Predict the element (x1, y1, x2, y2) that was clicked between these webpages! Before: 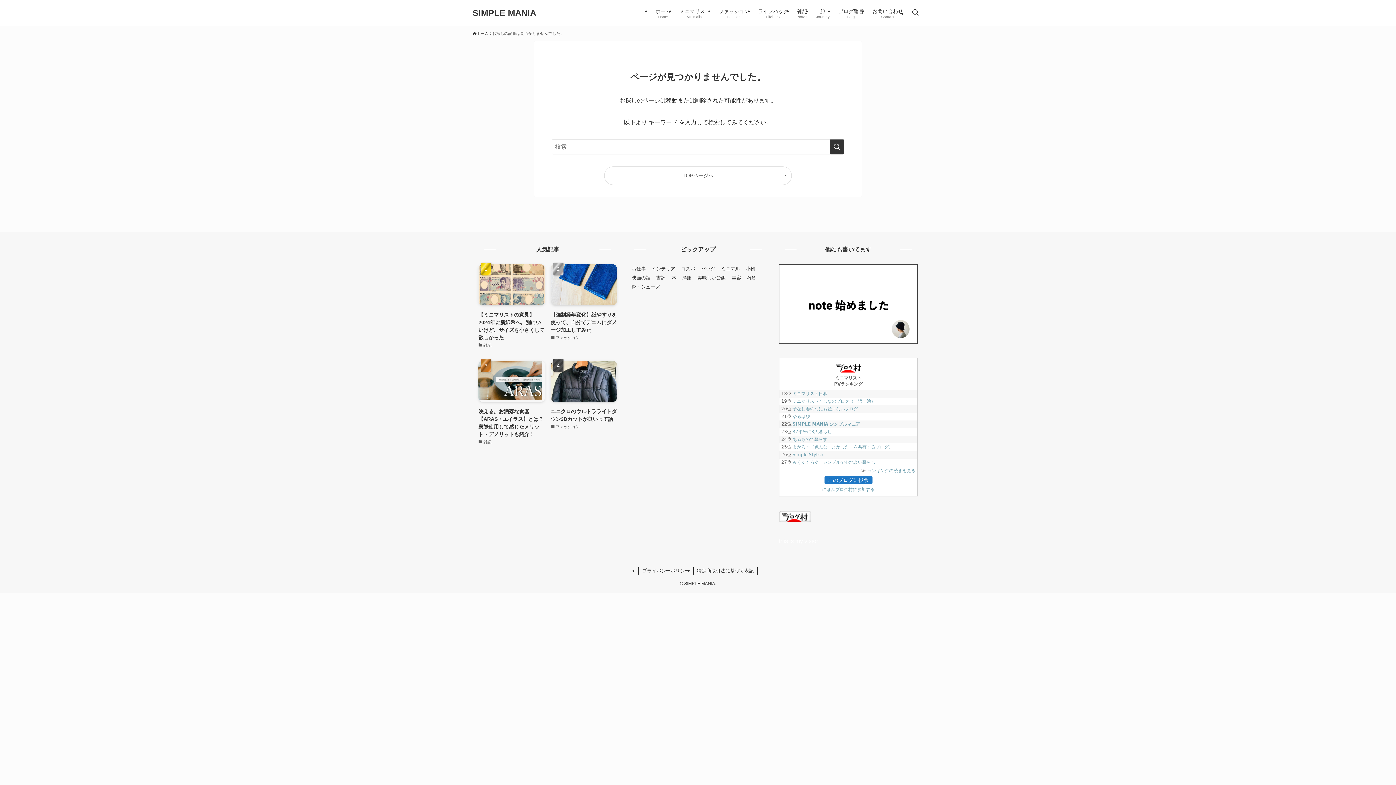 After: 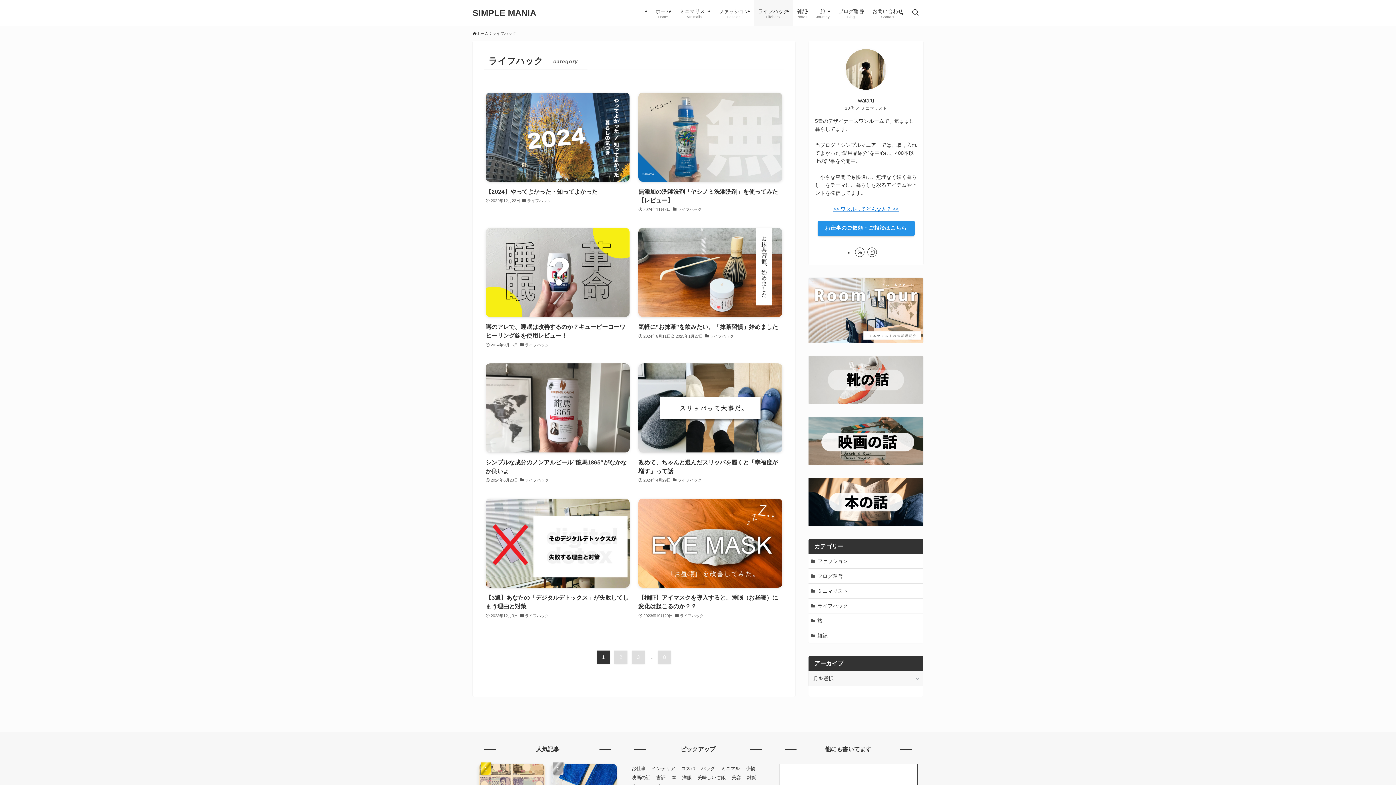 Action: bbox: (753, 0, 793, 26) label: ライフハック
Lifehack